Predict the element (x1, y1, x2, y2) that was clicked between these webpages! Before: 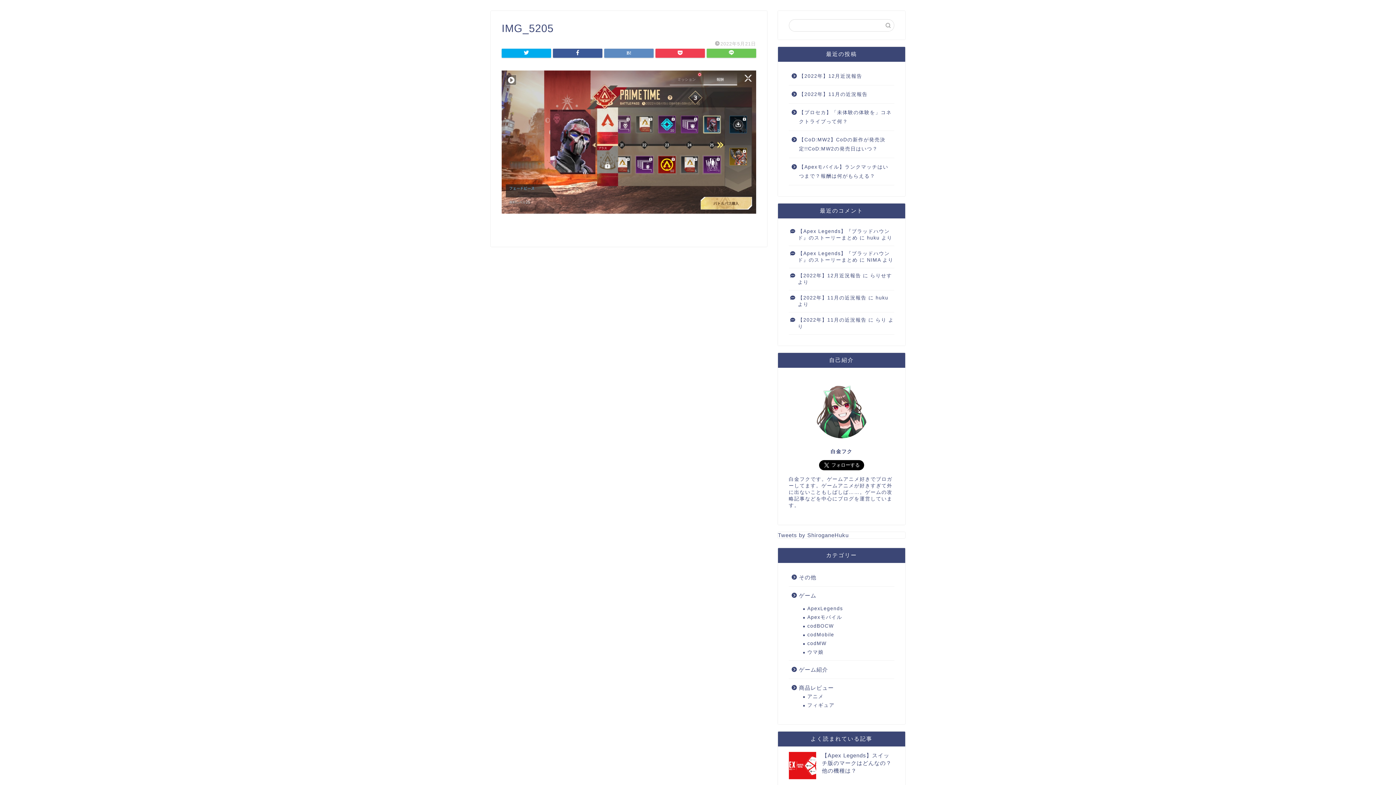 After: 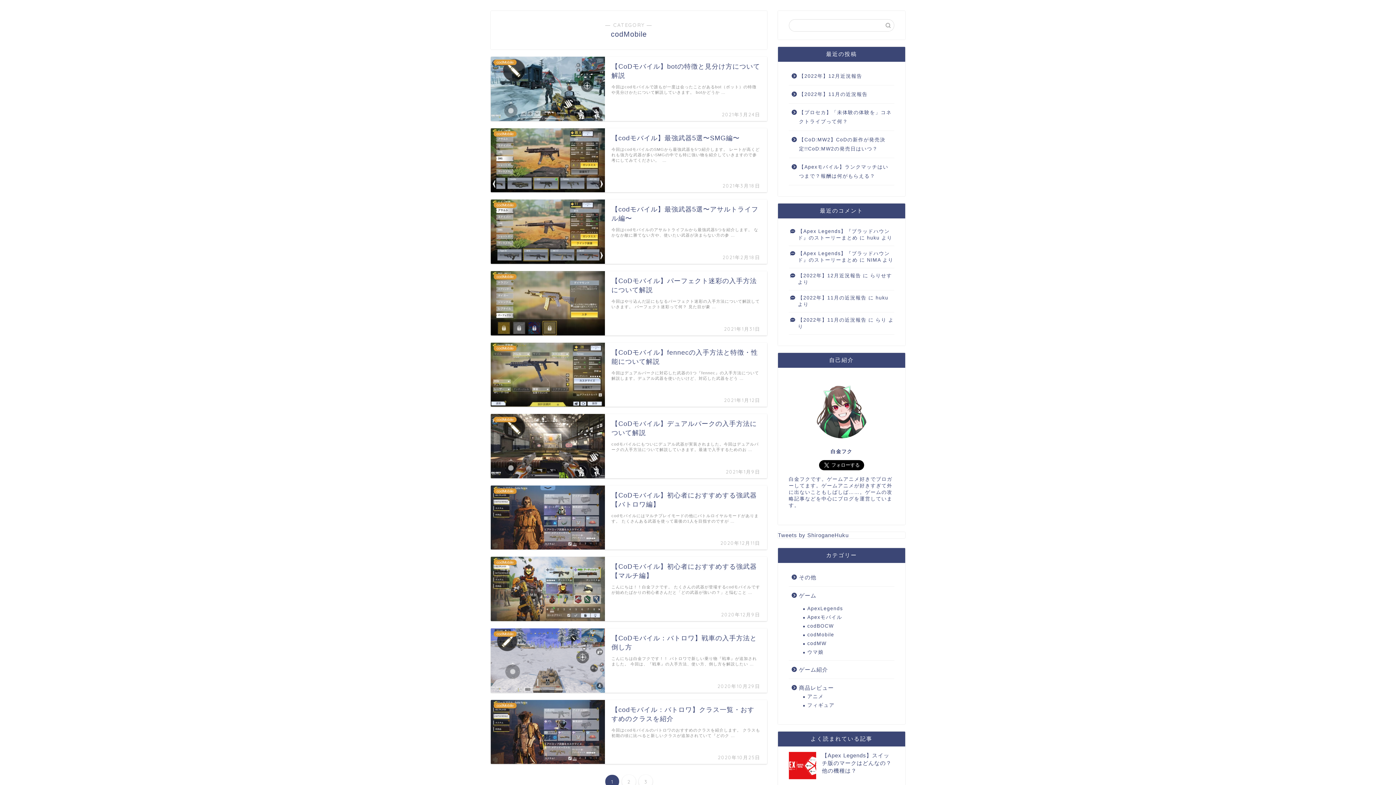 Action: label: codMobile bbox: (798, 630, 893, 639)